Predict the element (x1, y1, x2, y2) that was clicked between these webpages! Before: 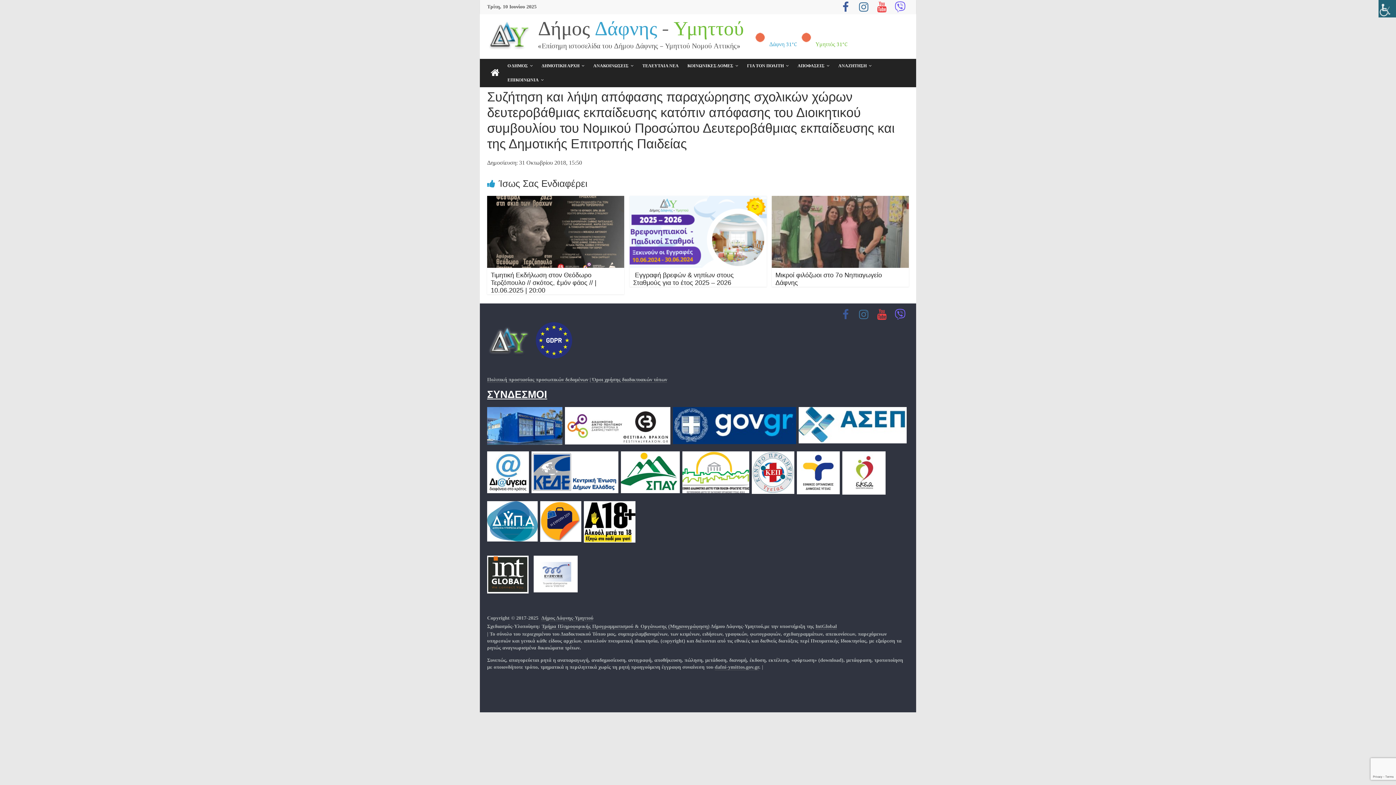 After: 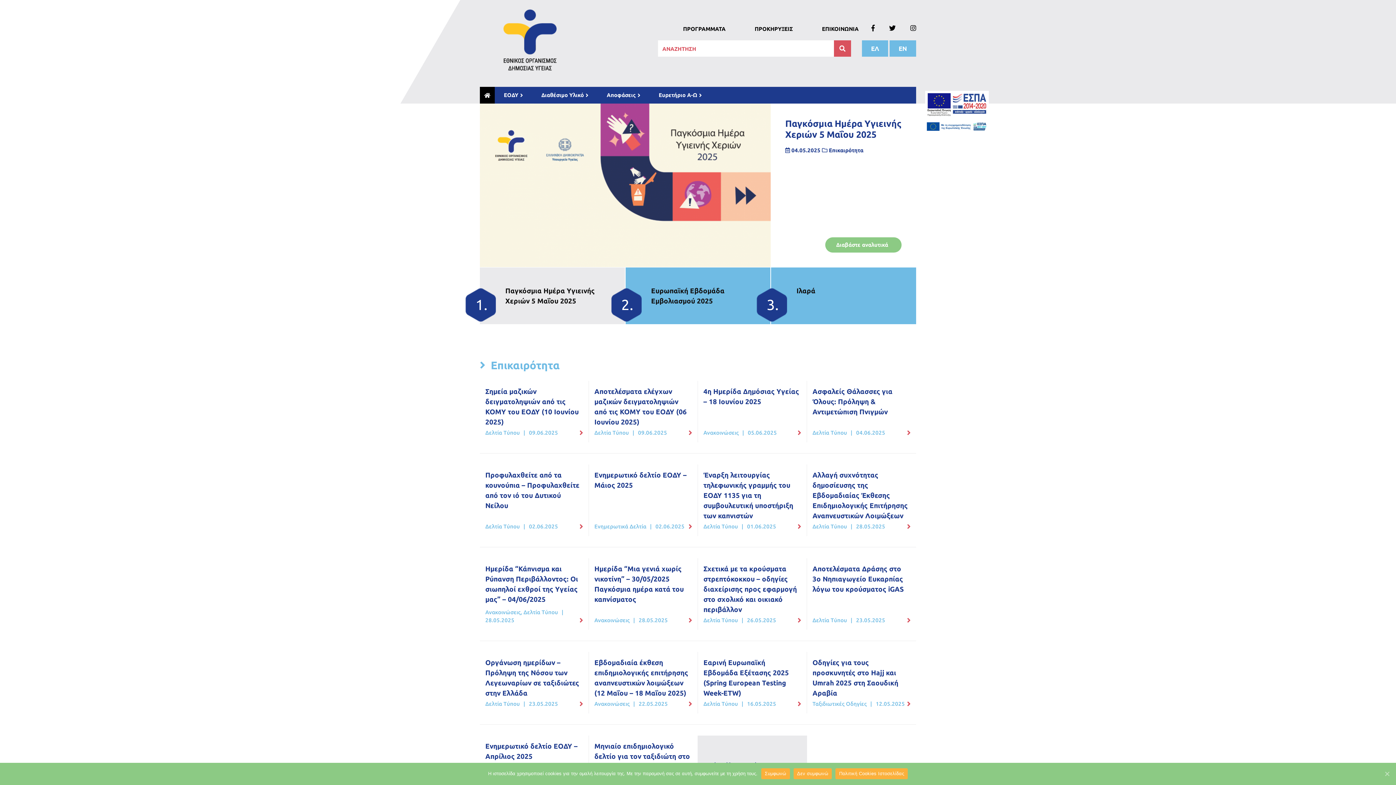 Action: bbox: (797, 451, 840, 461)